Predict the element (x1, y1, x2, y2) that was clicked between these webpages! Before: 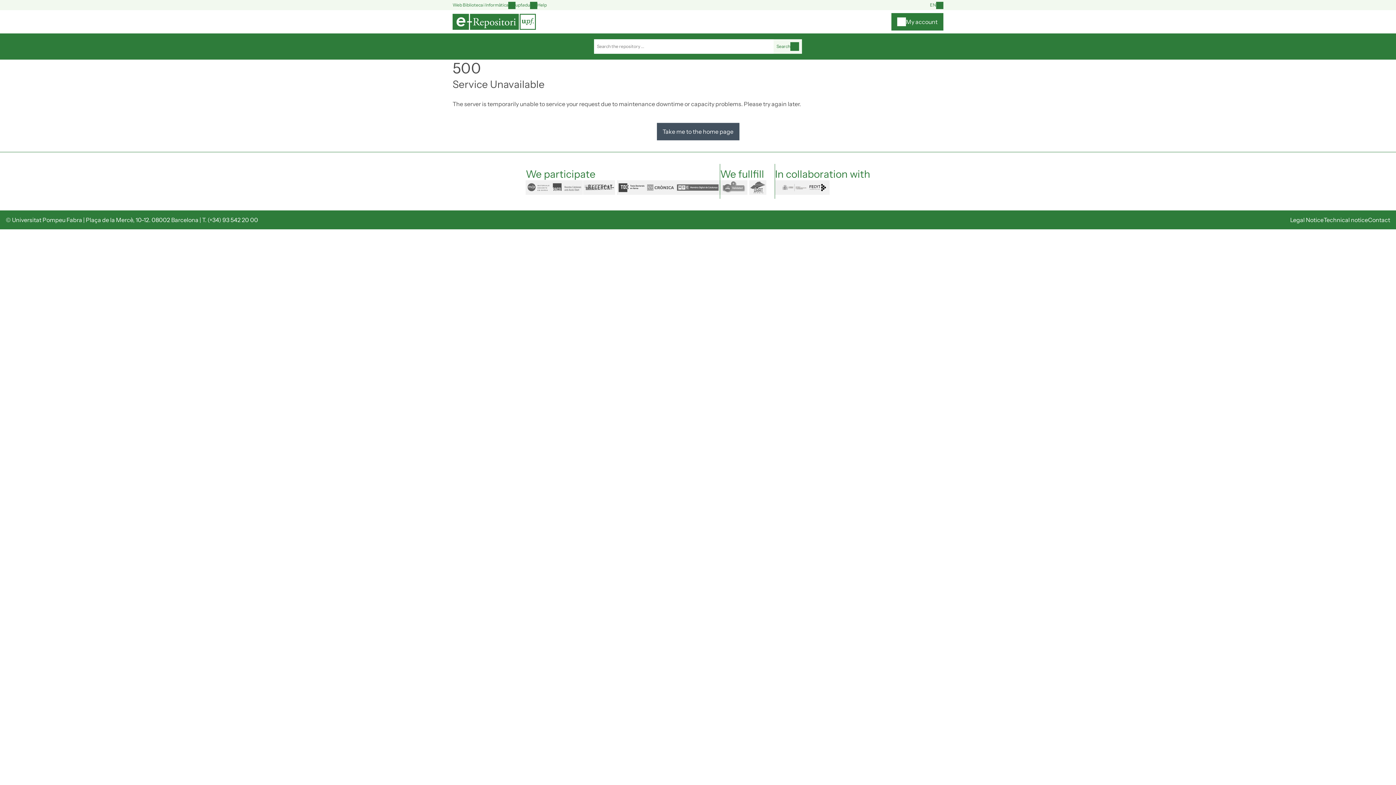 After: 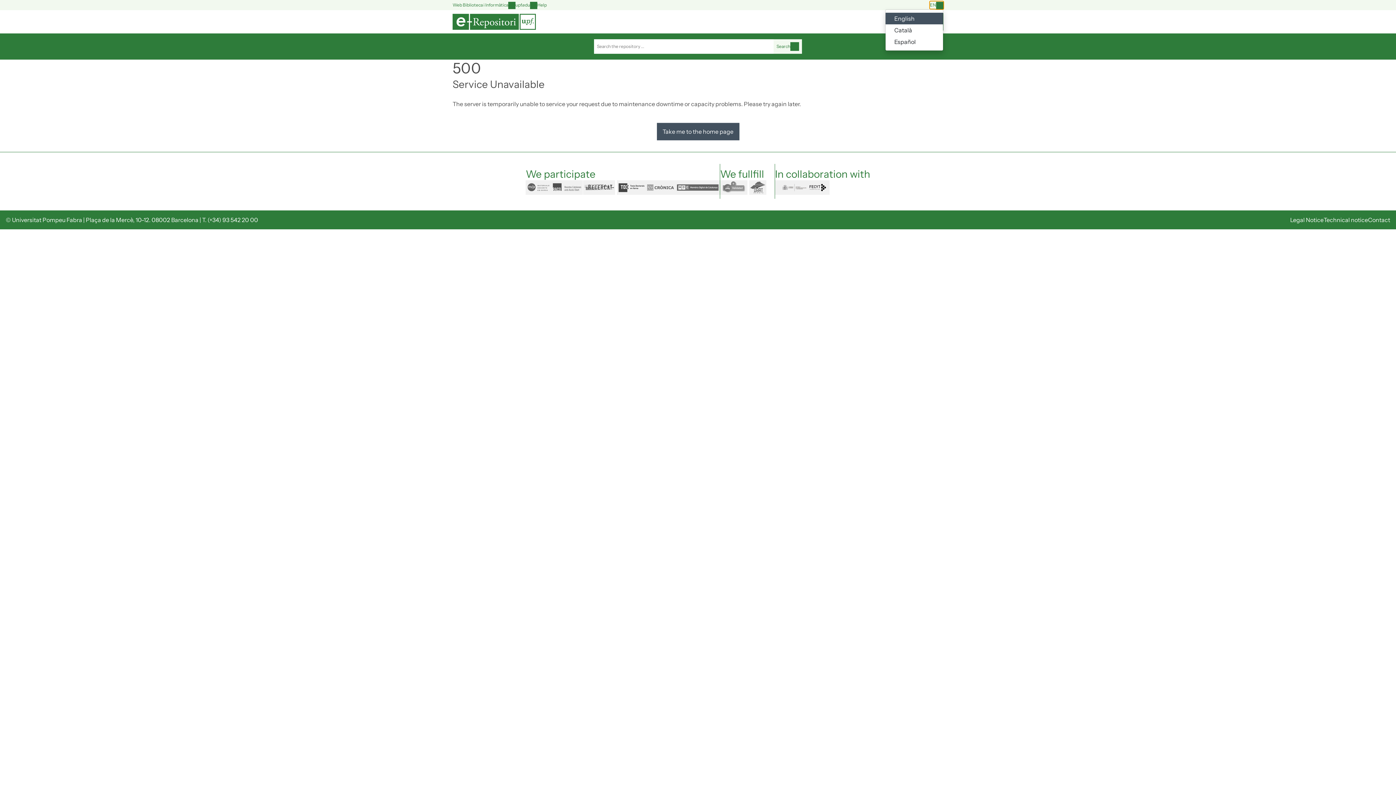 Action: label: Language switch bbox: (930, 1, 943, 8)